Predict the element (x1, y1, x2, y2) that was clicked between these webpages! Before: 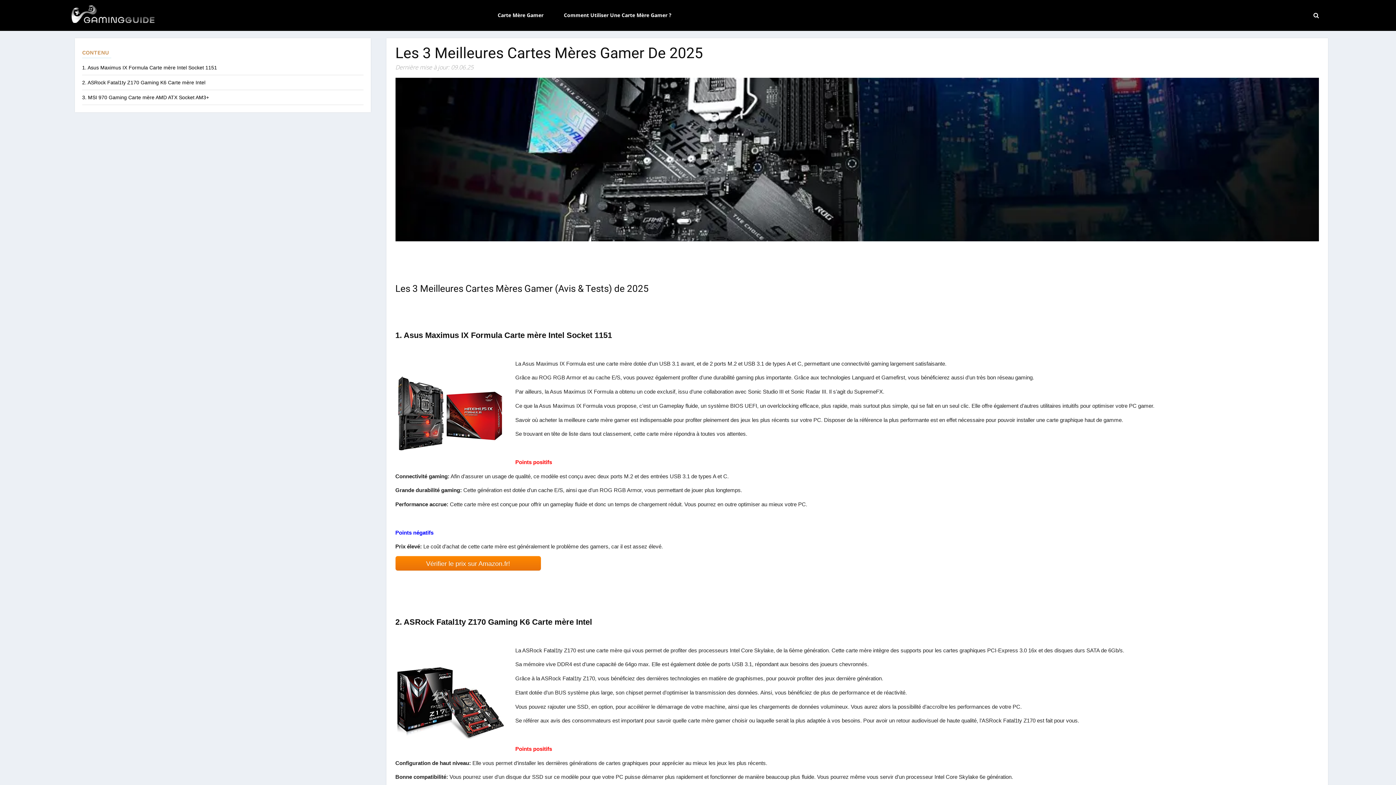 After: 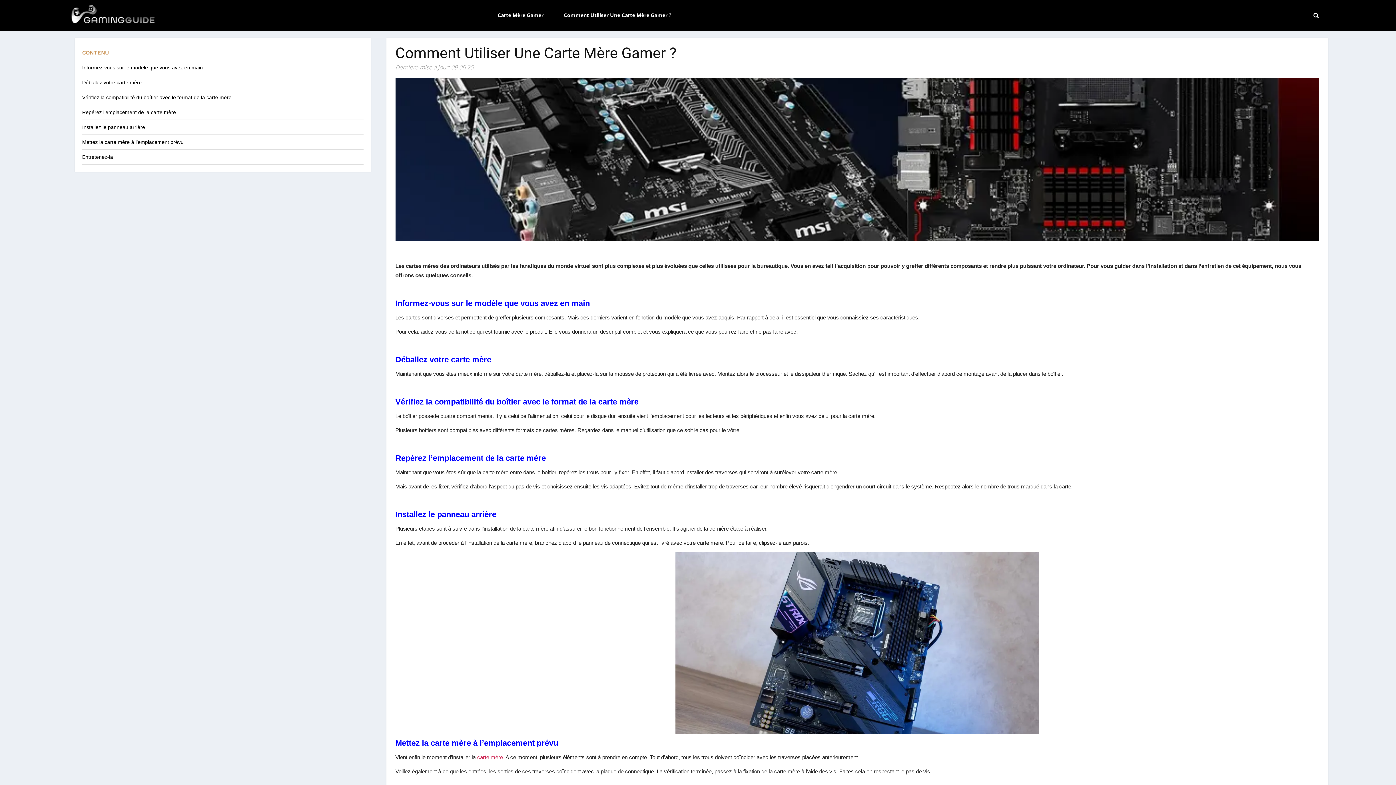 Action: label: Comment Utiliser Une Carte Mère Gamer ? bbox: (558, 8, 682, 21)